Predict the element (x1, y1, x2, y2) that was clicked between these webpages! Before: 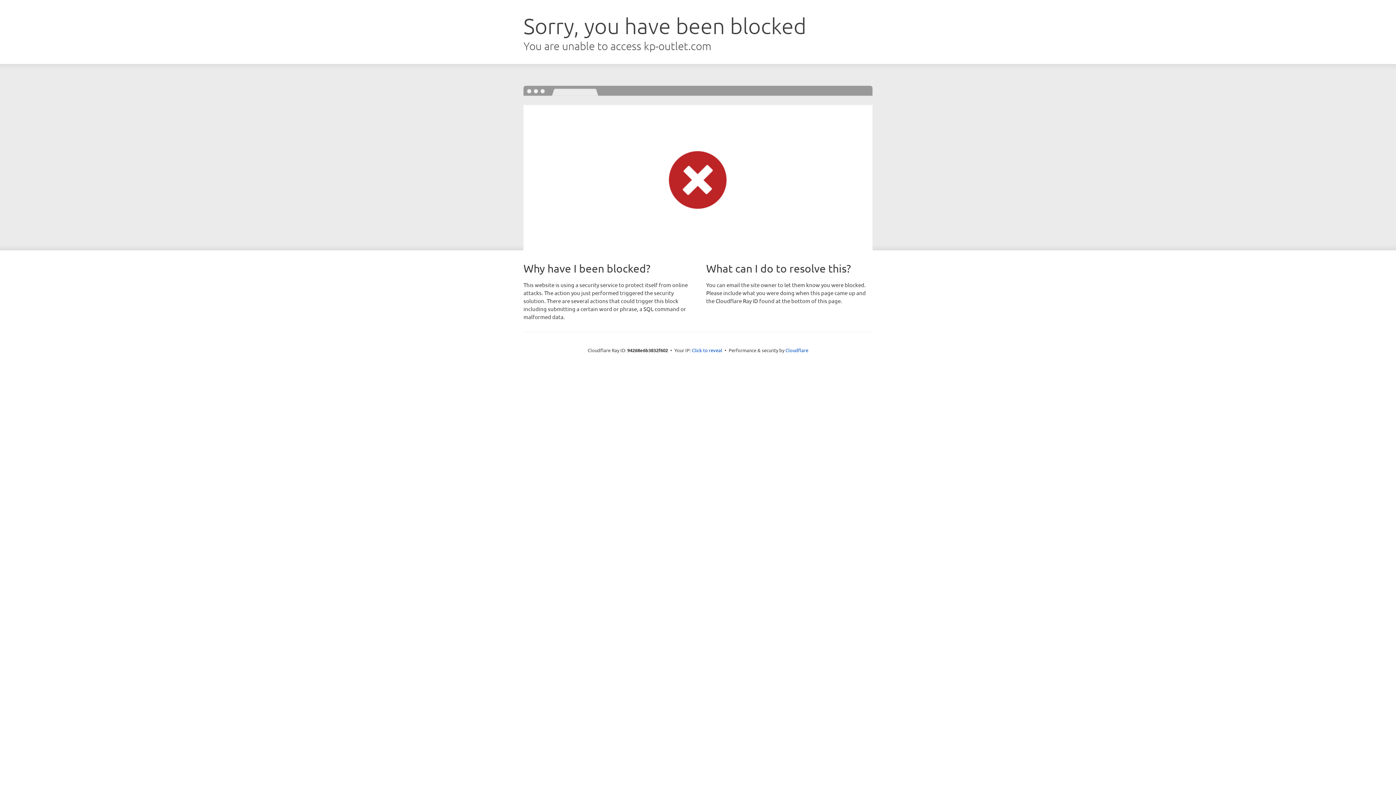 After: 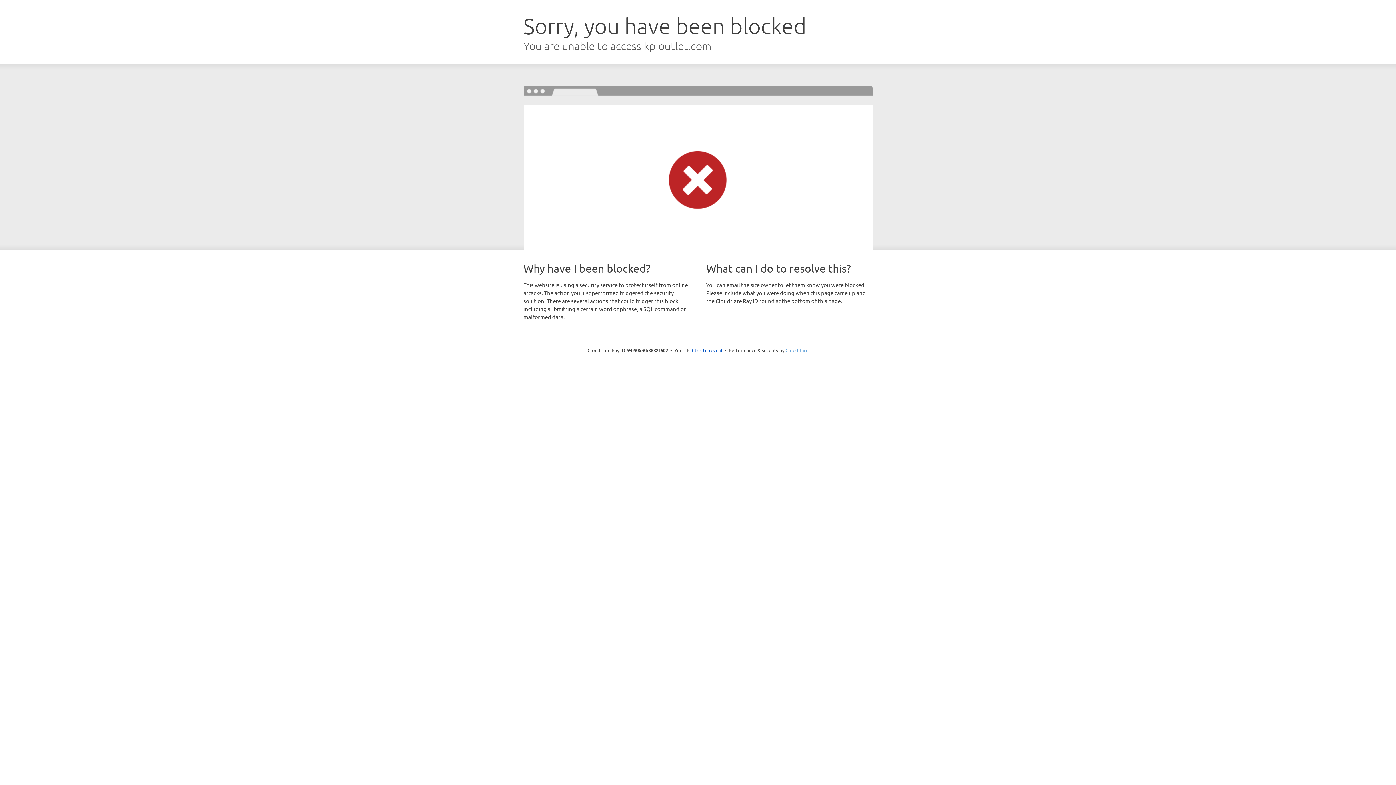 Action: label: Cloudflare bbox: (785, 347, 808, 353)